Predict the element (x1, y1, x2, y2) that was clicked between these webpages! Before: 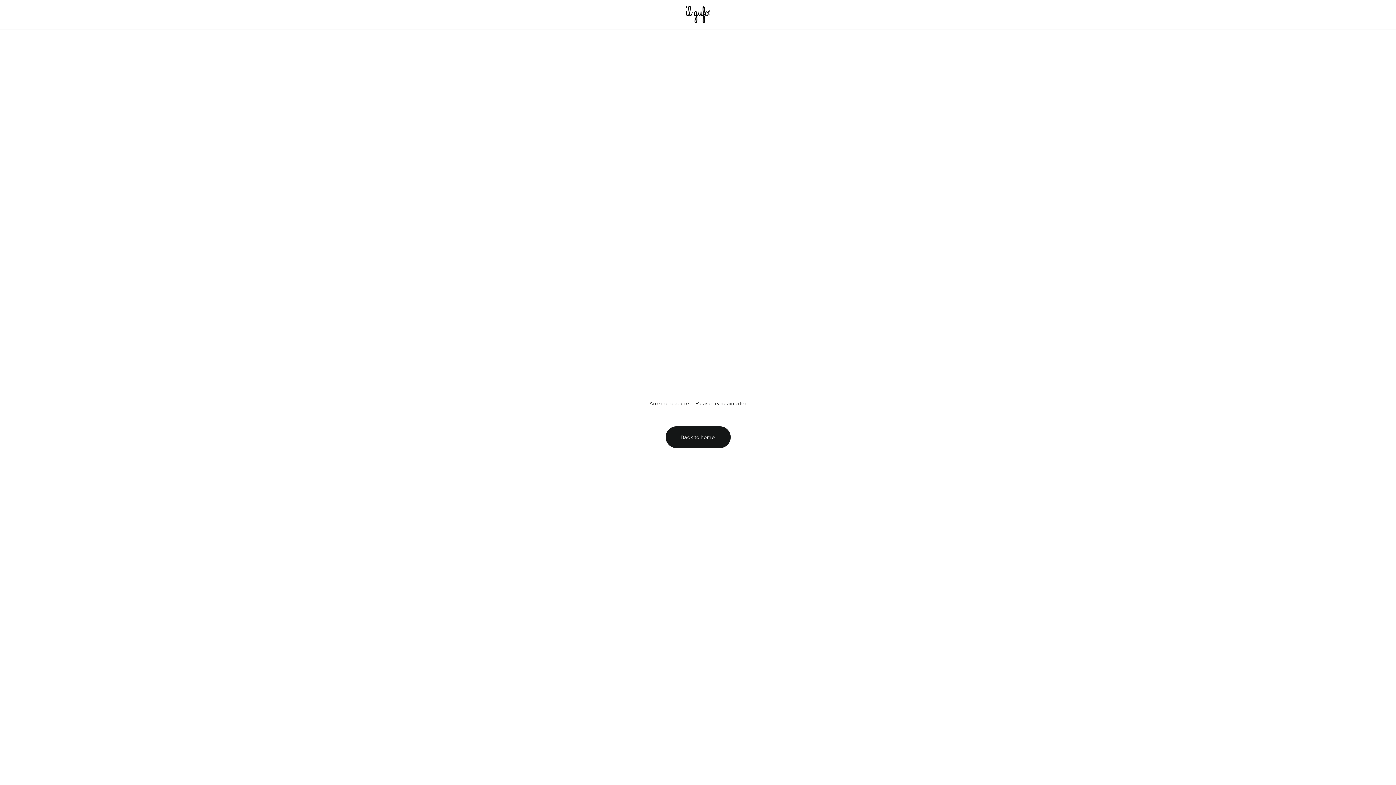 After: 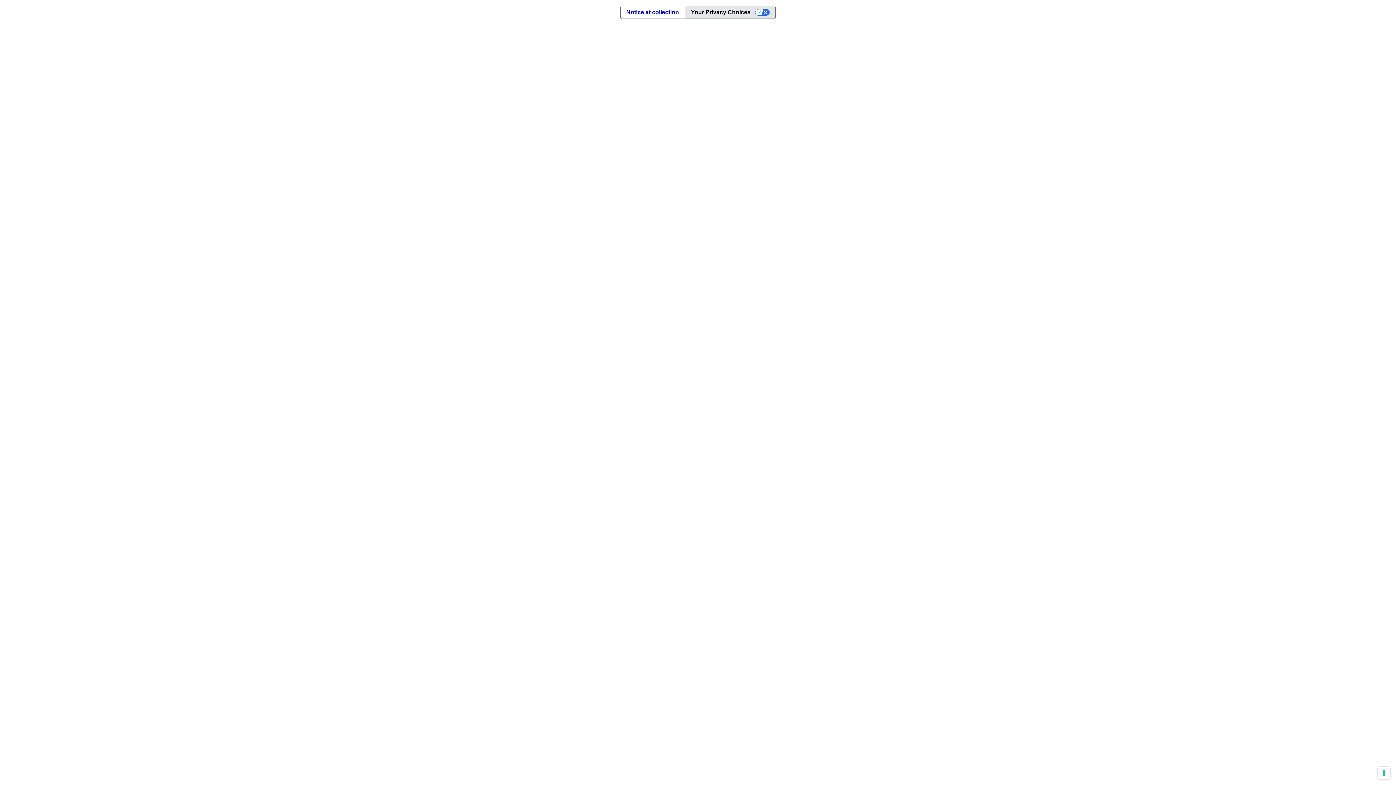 Action: bbox: (686, 5, 710, 23)